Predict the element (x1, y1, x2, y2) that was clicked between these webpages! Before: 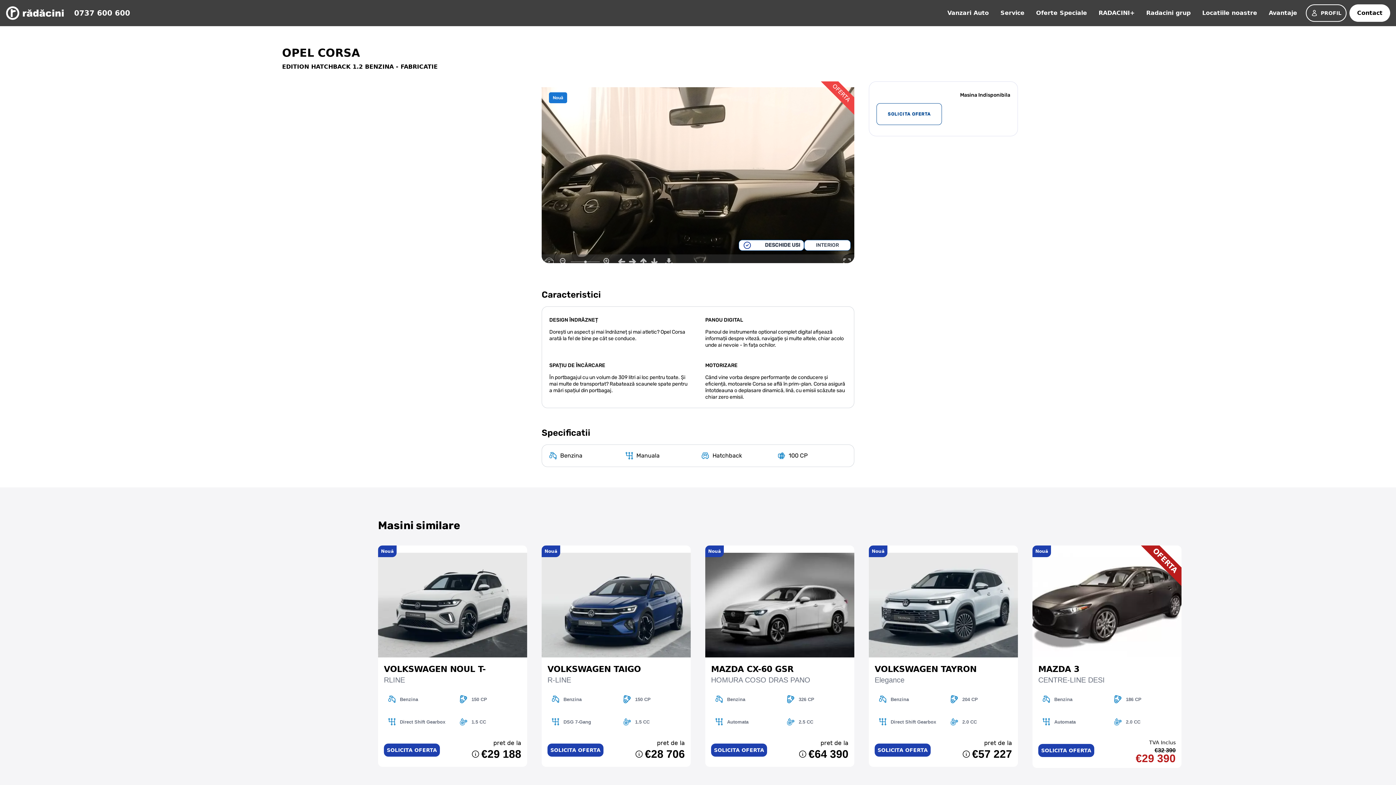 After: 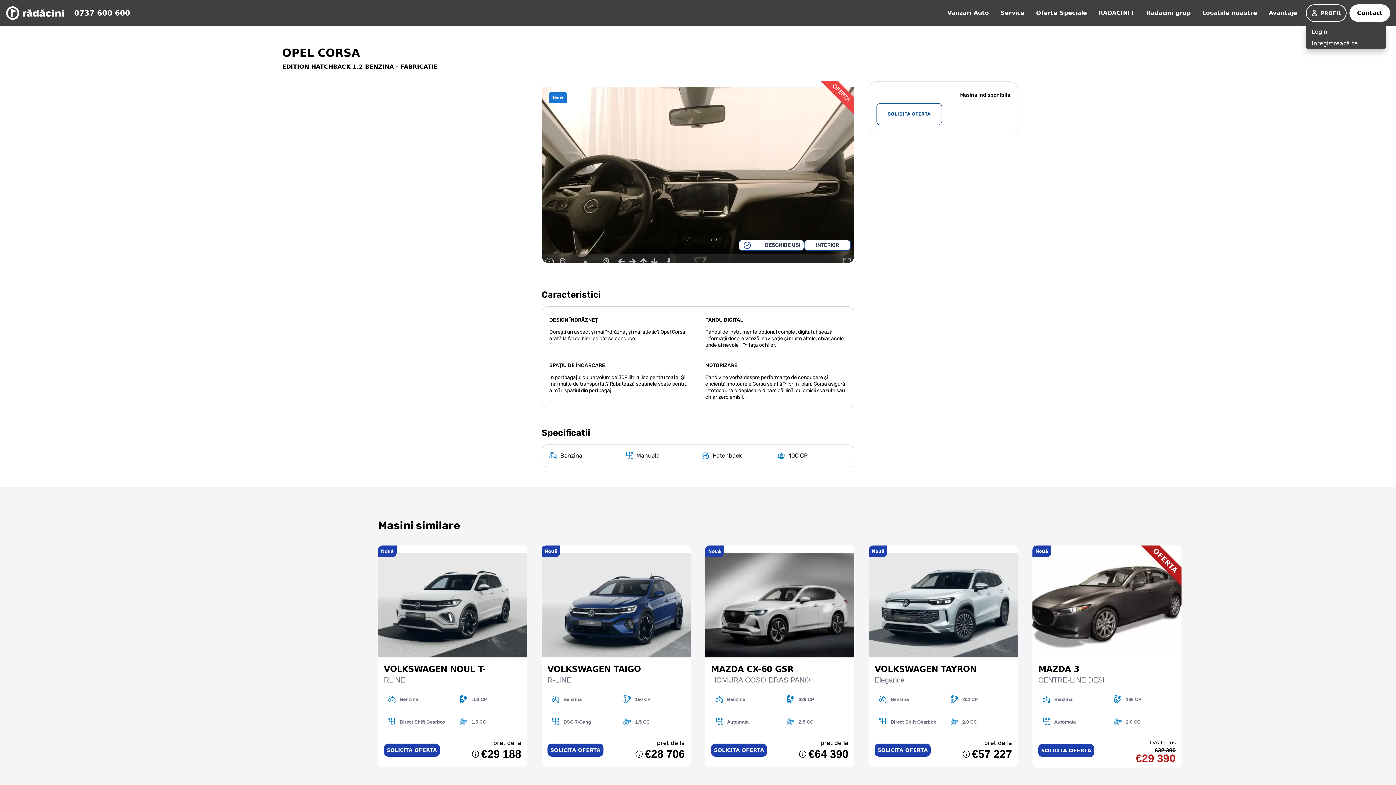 Action: label: PROFIL bbox: (1311, 9, 1341, 16)